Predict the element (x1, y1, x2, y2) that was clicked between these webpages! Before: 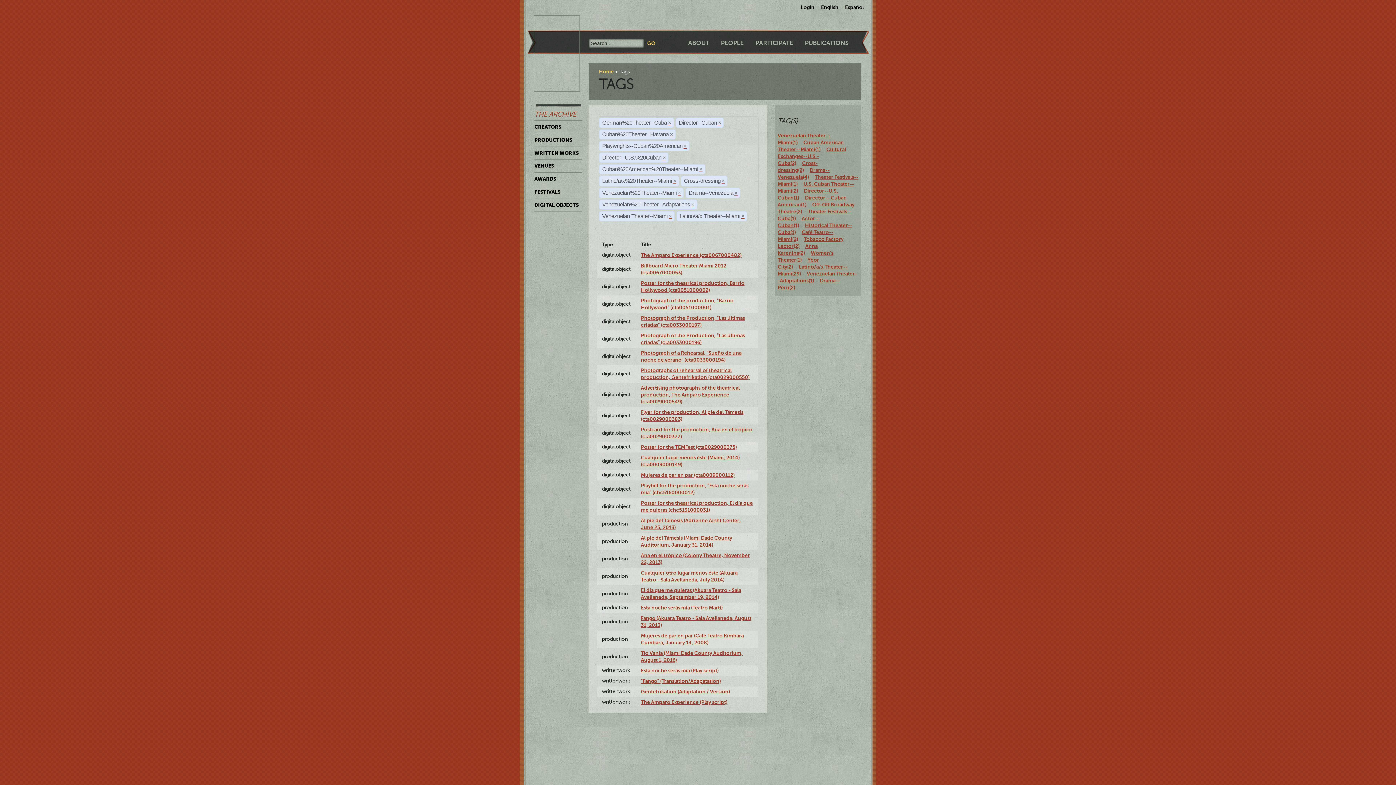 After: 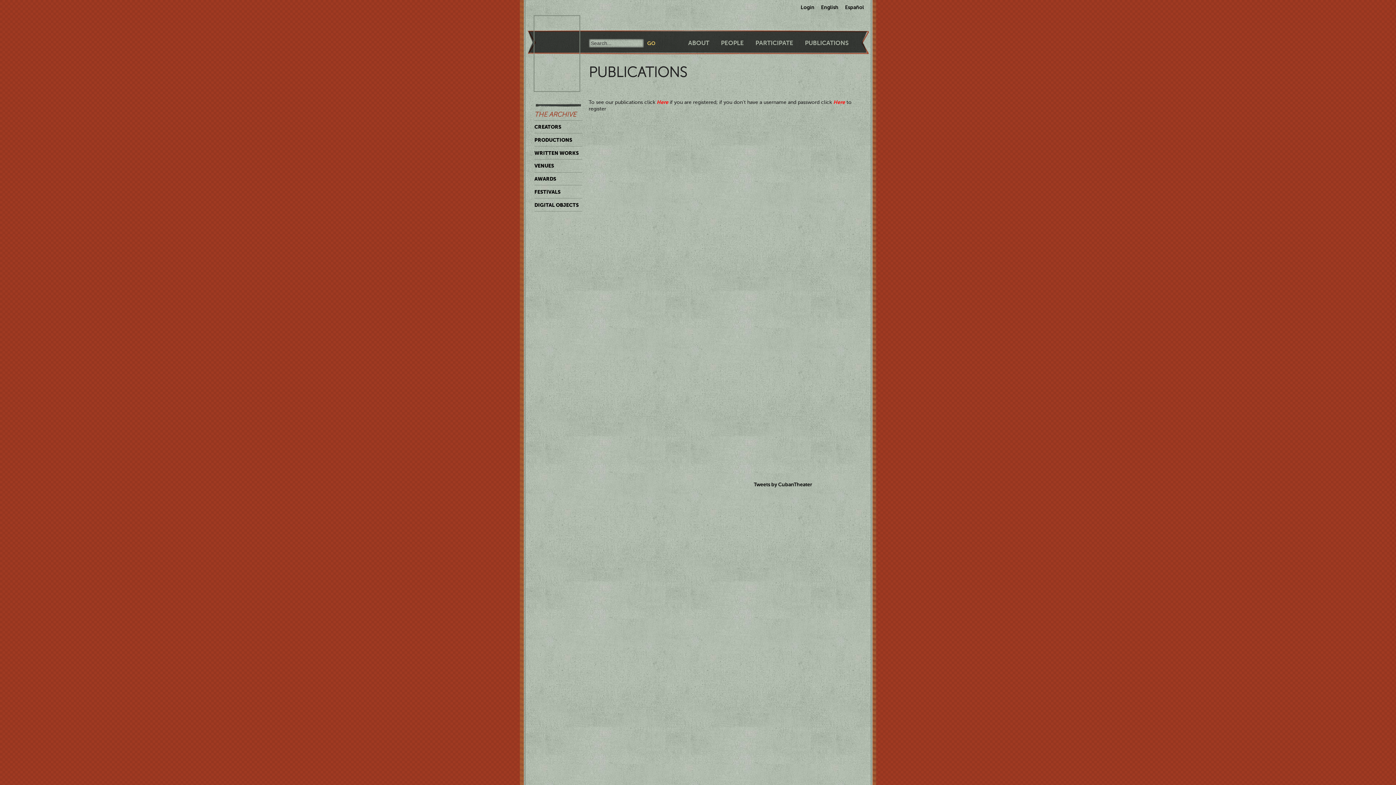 Action: label: PUBLICATIONS bbox: (805, 39, 848, 46)